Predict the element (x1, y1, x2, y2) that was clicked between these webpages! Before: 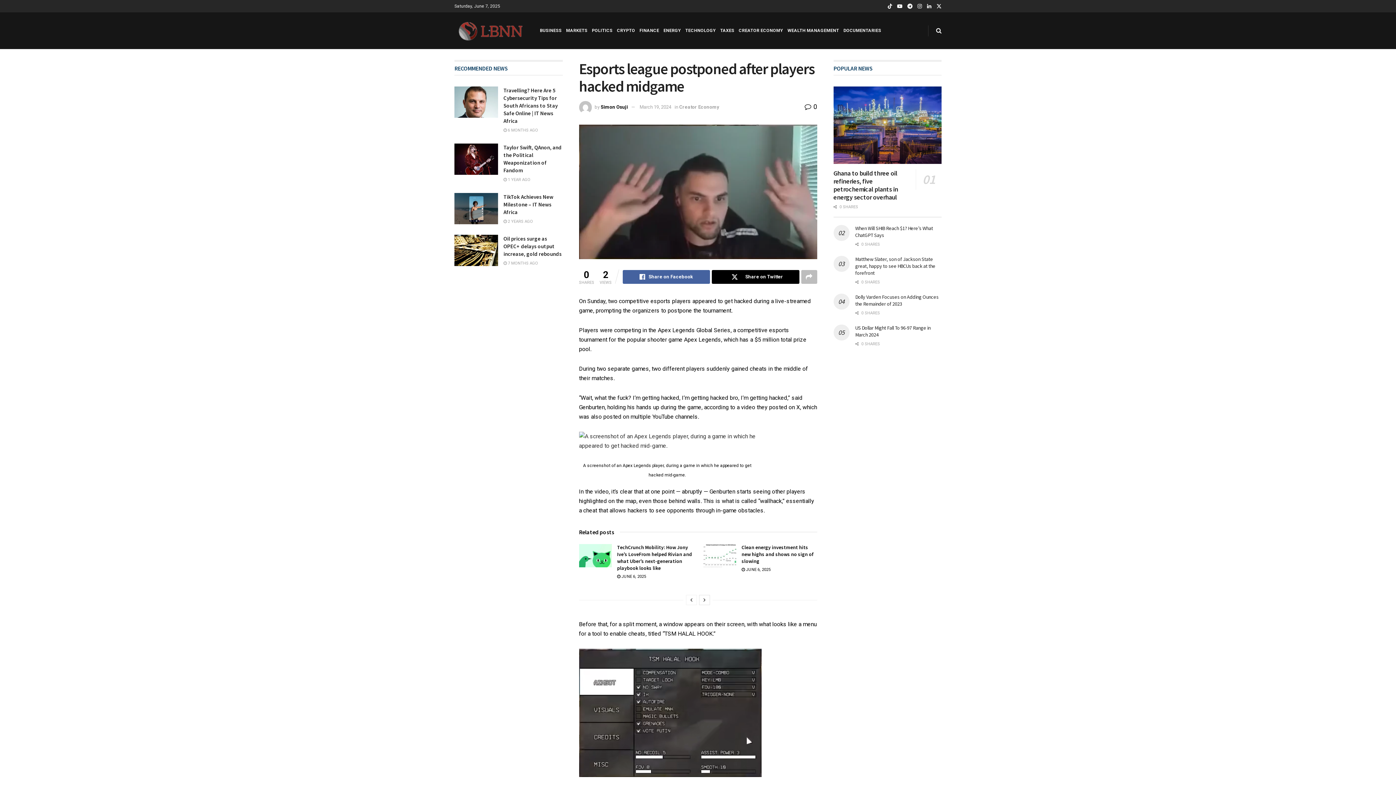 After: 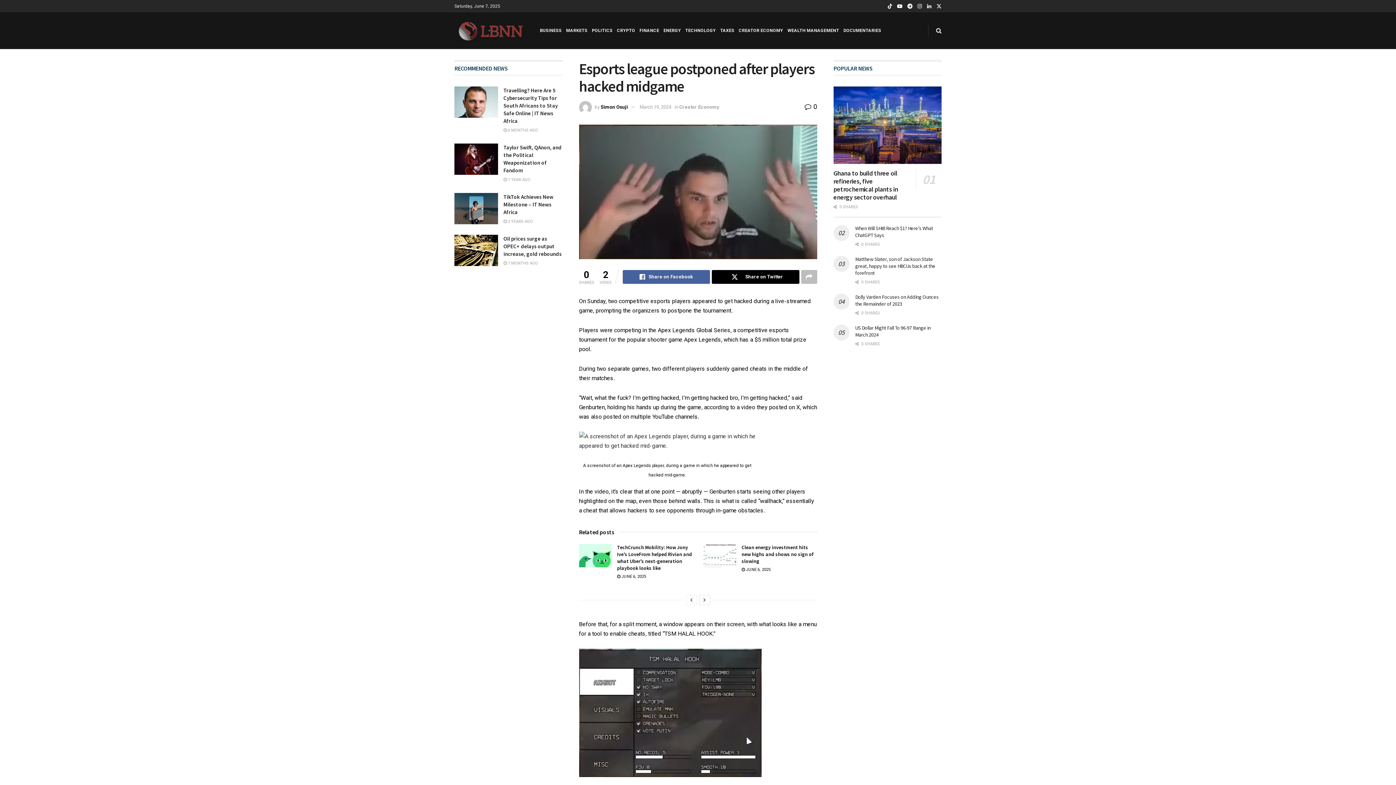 Action: label:  0 bbox: (804, 103, 817, 110)